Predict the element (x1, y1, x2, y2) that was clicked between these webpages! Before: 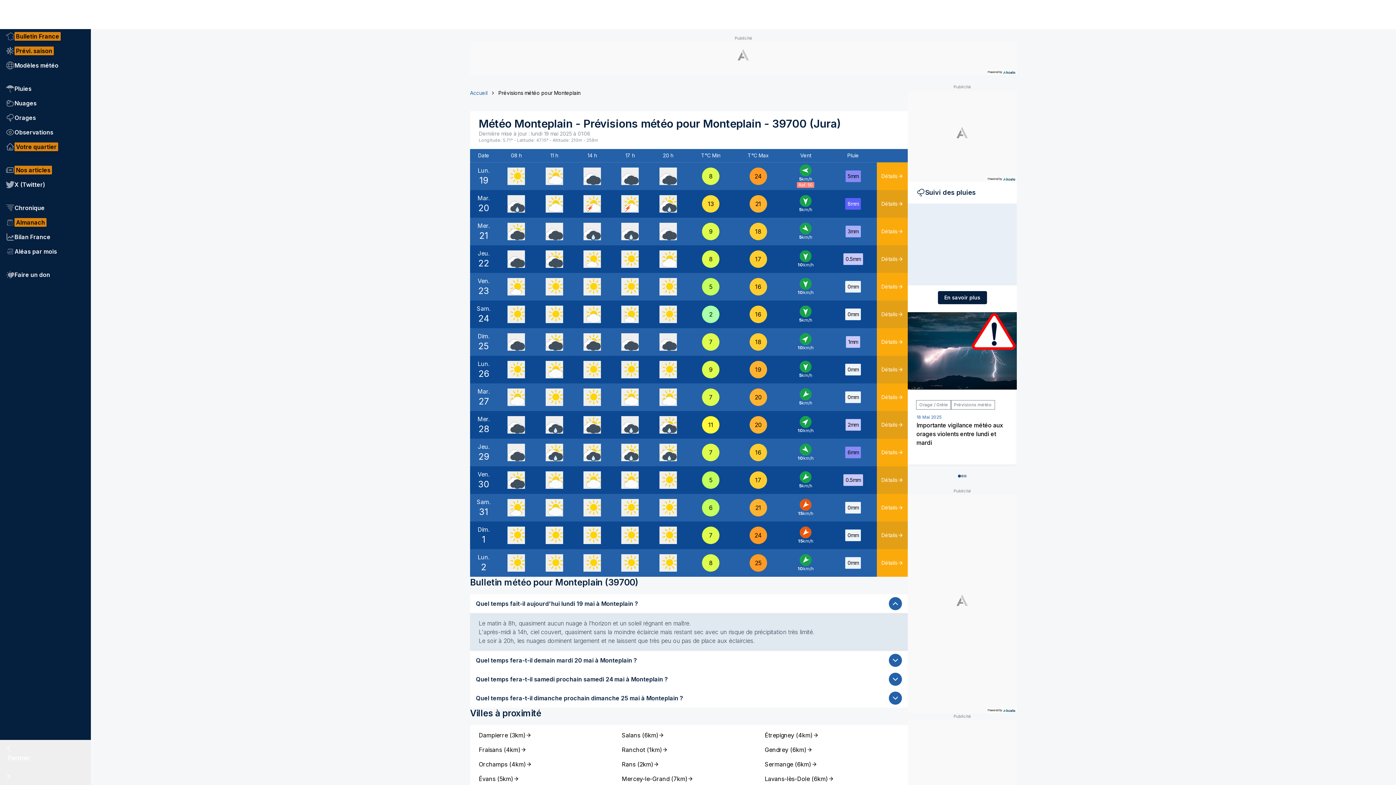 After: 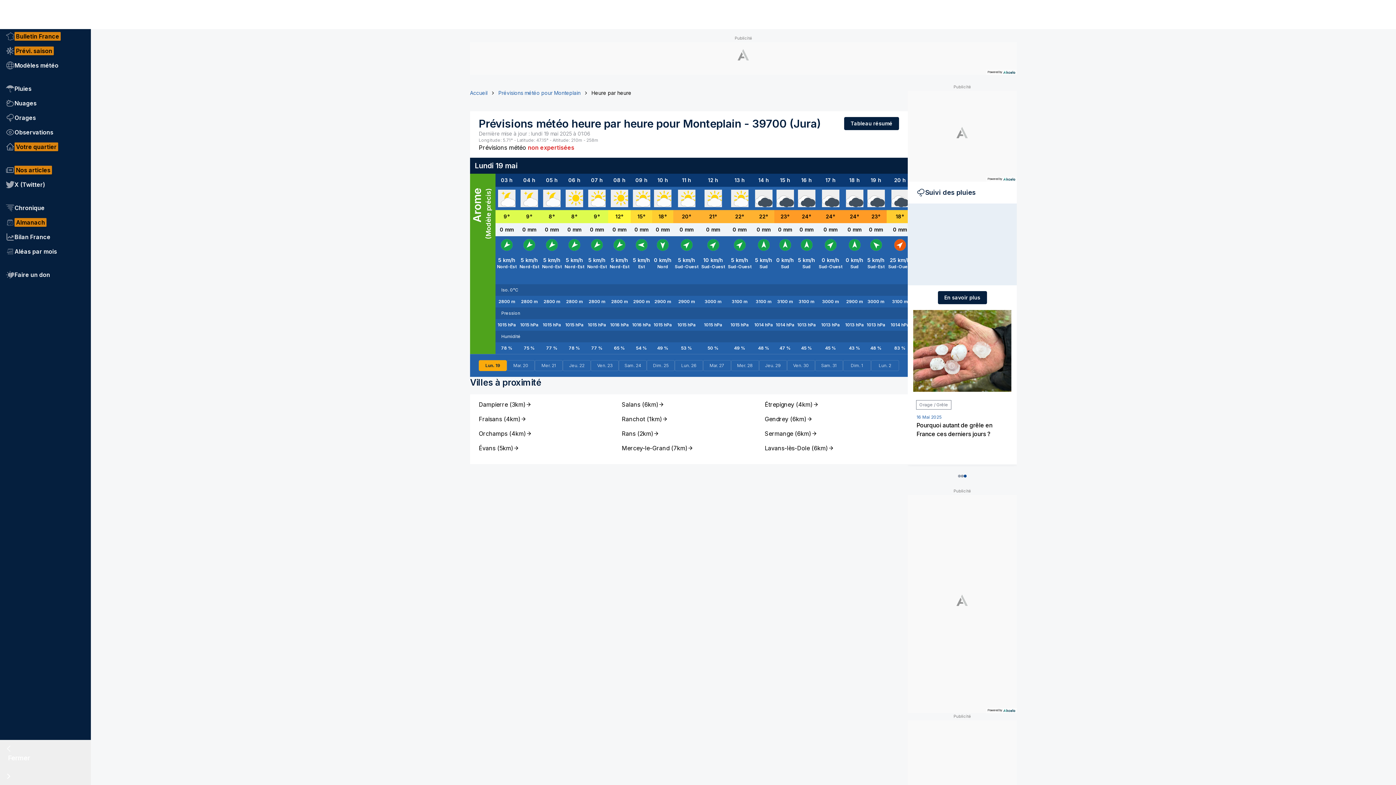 Action: label: Détails bbox: (877, 162, 908, 190)